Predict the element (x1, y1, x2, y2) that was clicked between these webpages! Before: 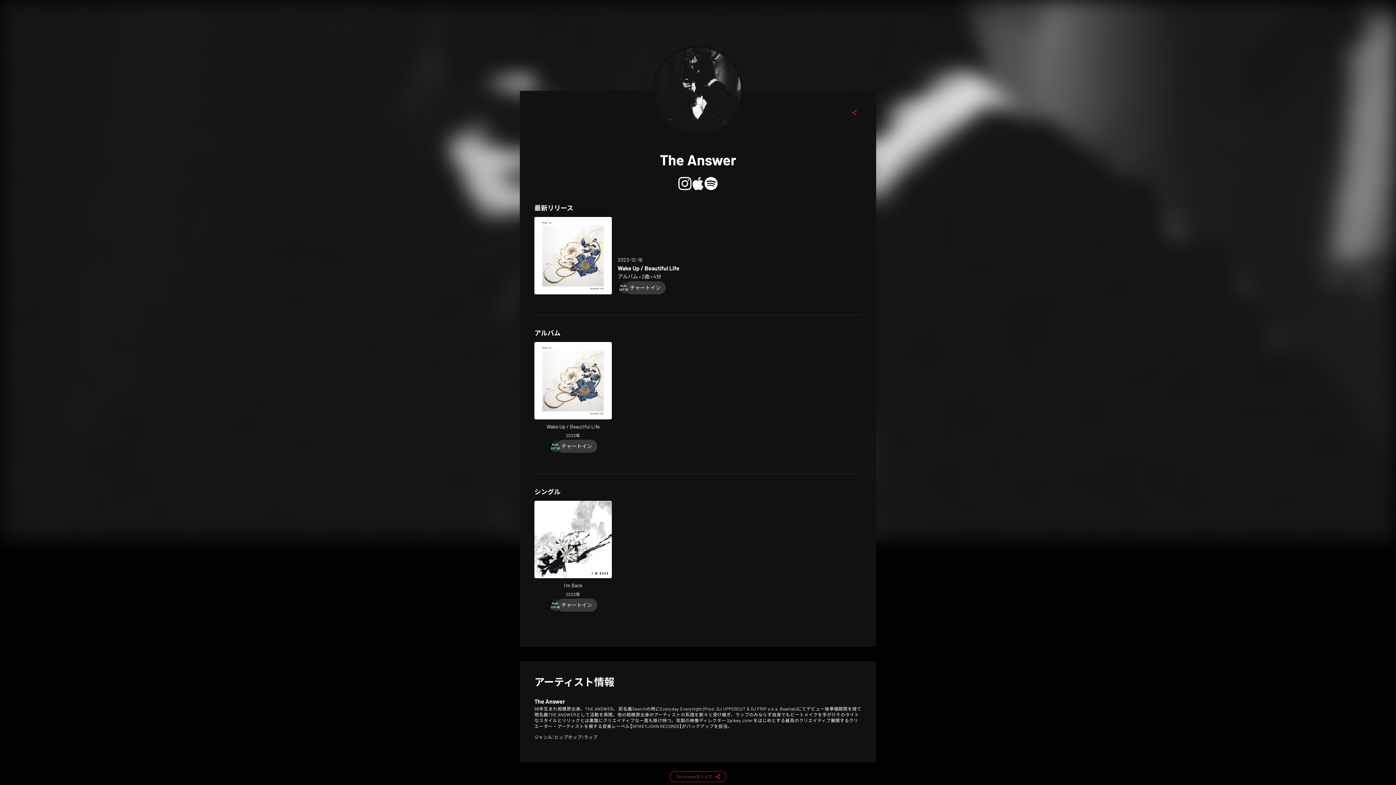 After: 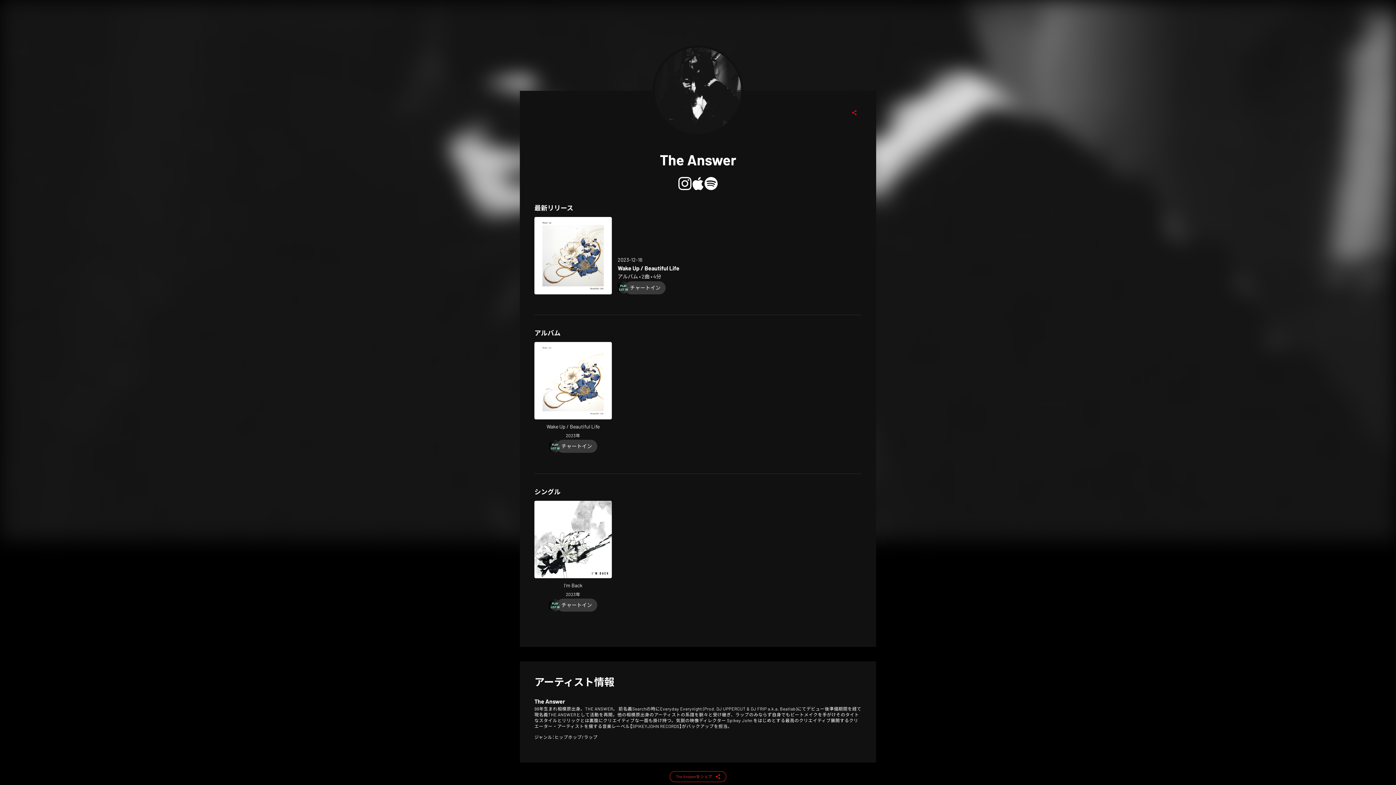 Action: label: Open Wake Up / Beautiful Life in LinkCore bbox: (534, 342, 612, 440)